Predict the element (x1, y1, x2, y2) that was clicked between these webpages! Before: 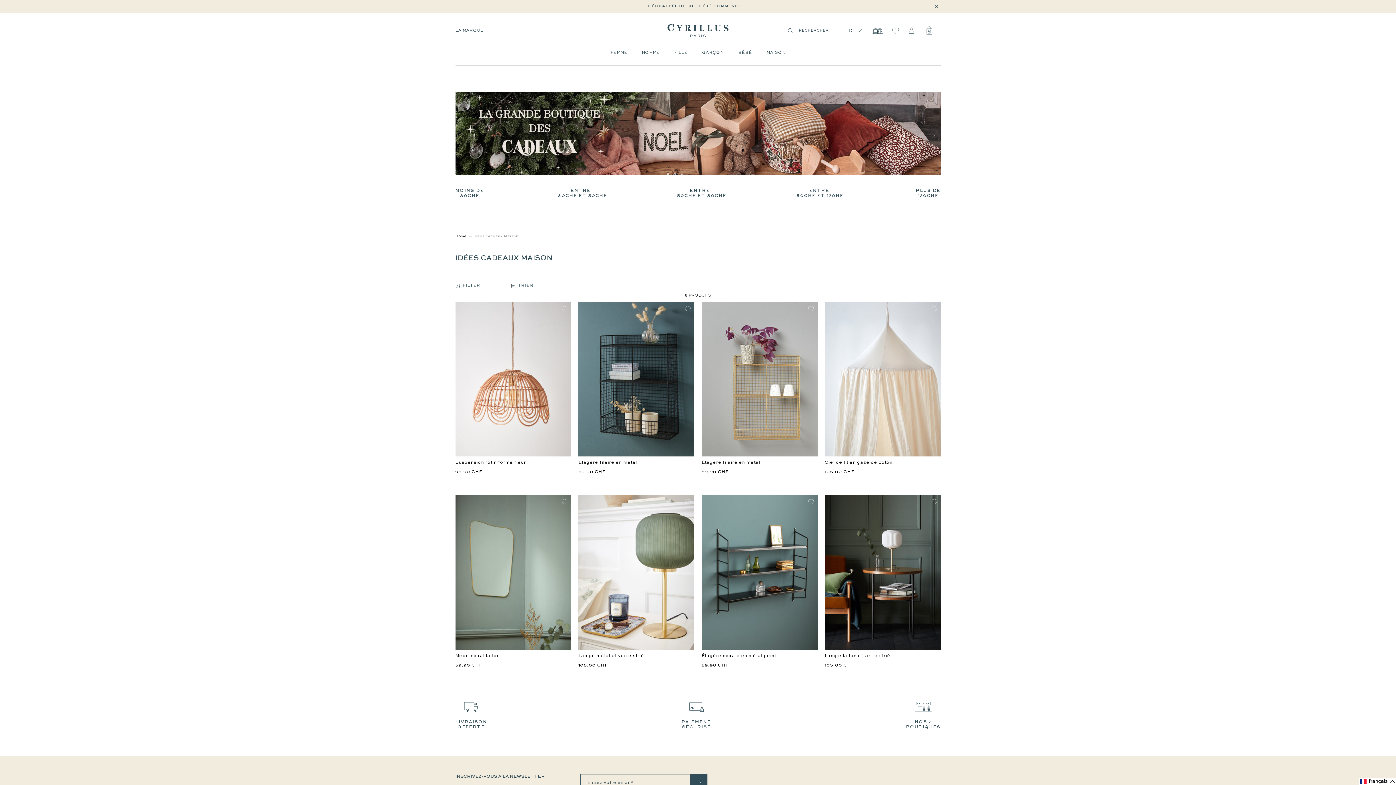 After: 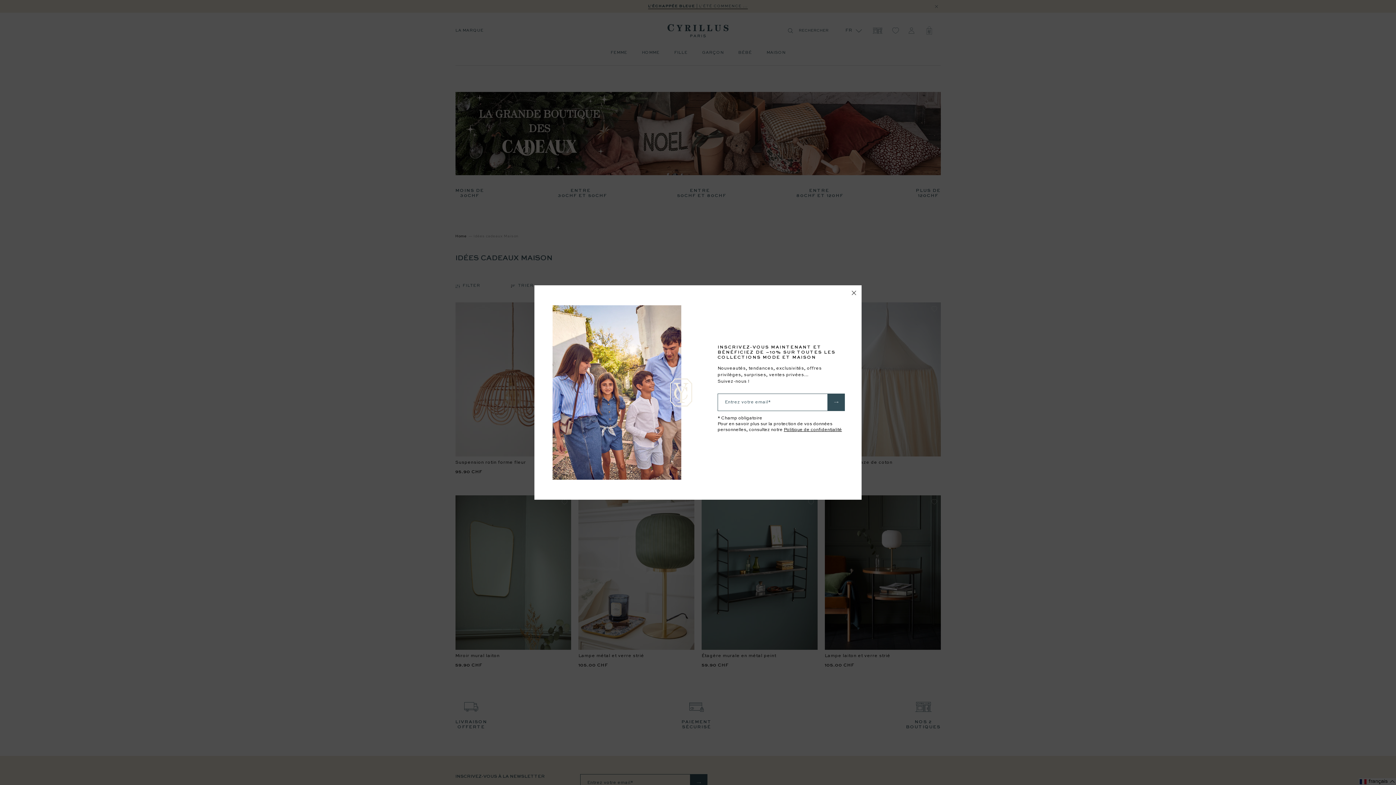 Action: bbox: (784, 21, 797, 39) label: RECHERCHER